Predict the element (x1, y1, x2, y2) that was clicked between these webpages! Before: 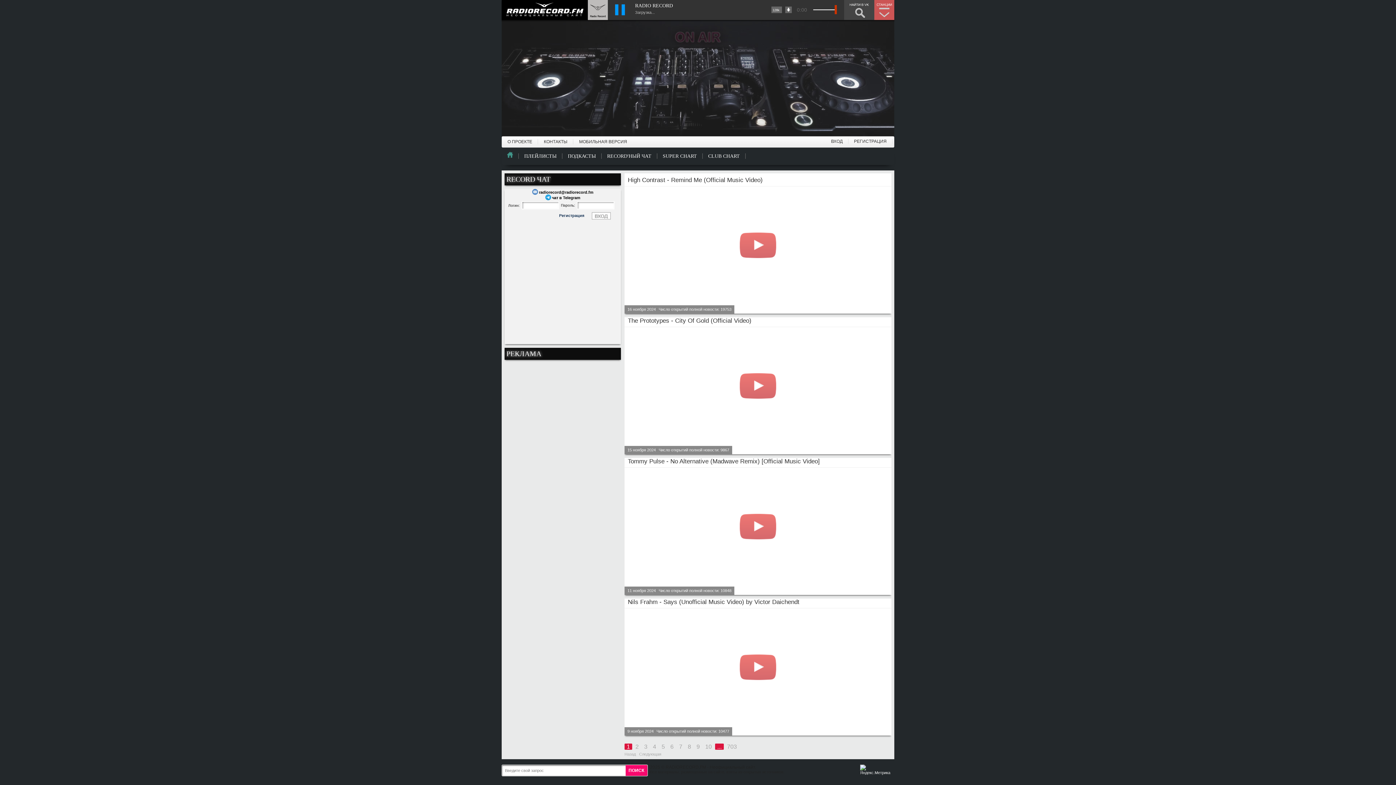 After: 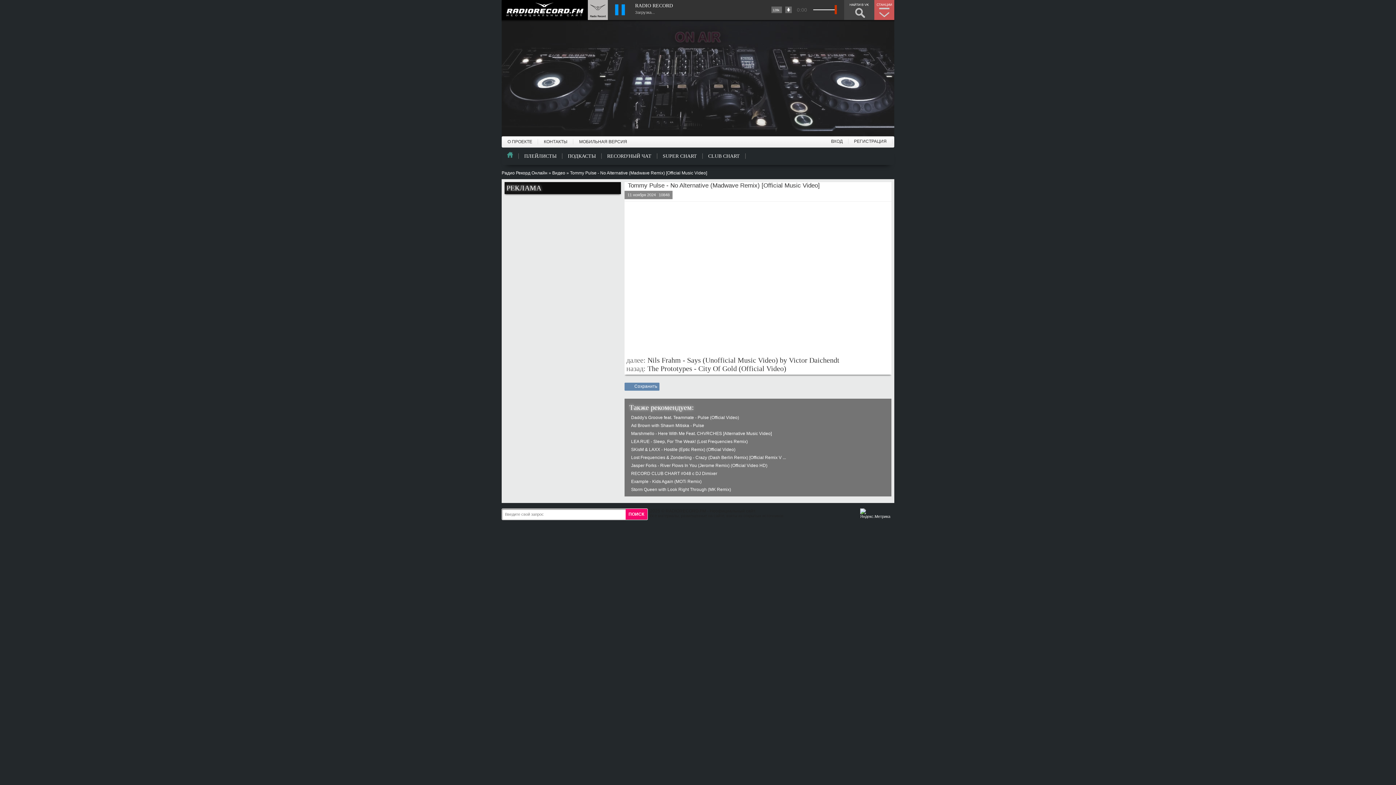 Action: bbox: (628, 458, 820, 465) label: Tommy Pulse - No Alternative (Madwave Remix) [Official Music Video]